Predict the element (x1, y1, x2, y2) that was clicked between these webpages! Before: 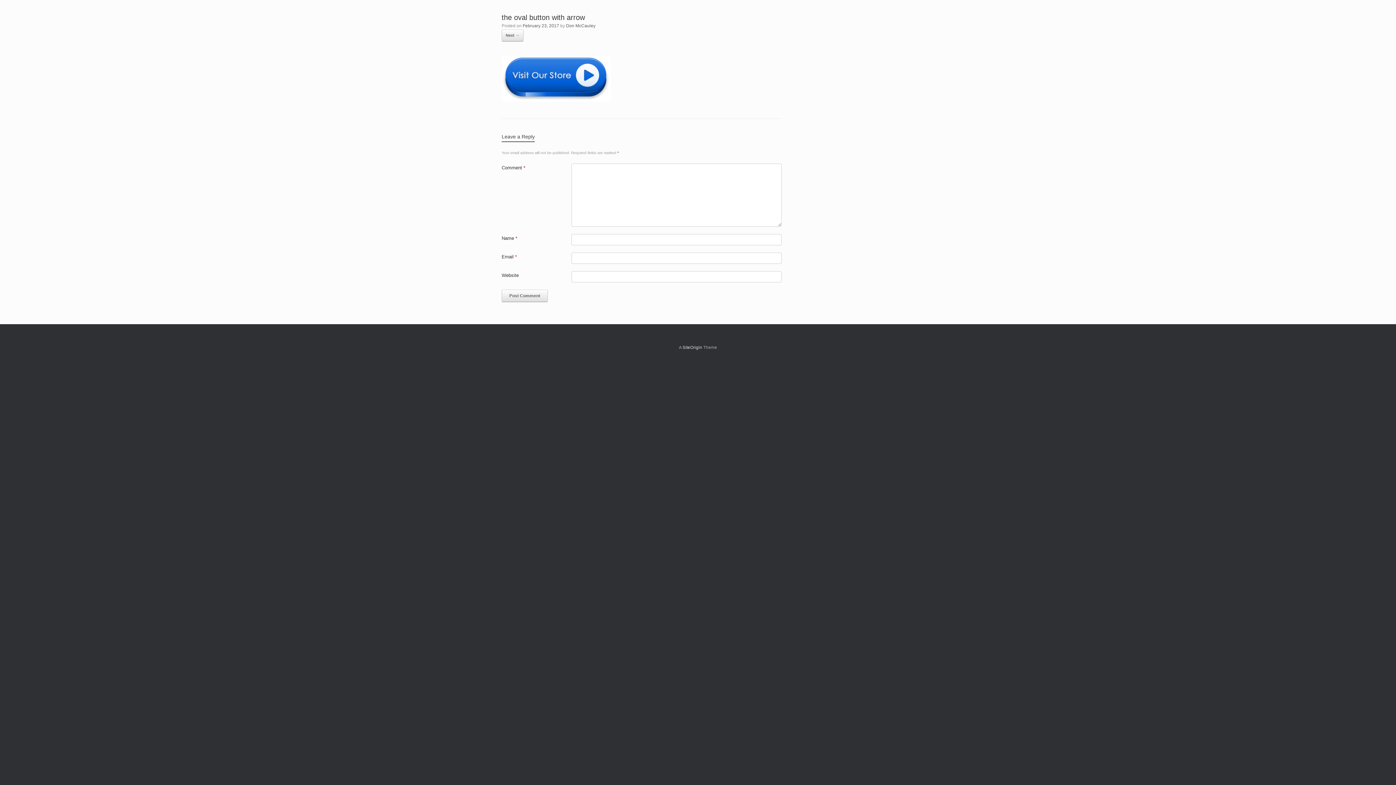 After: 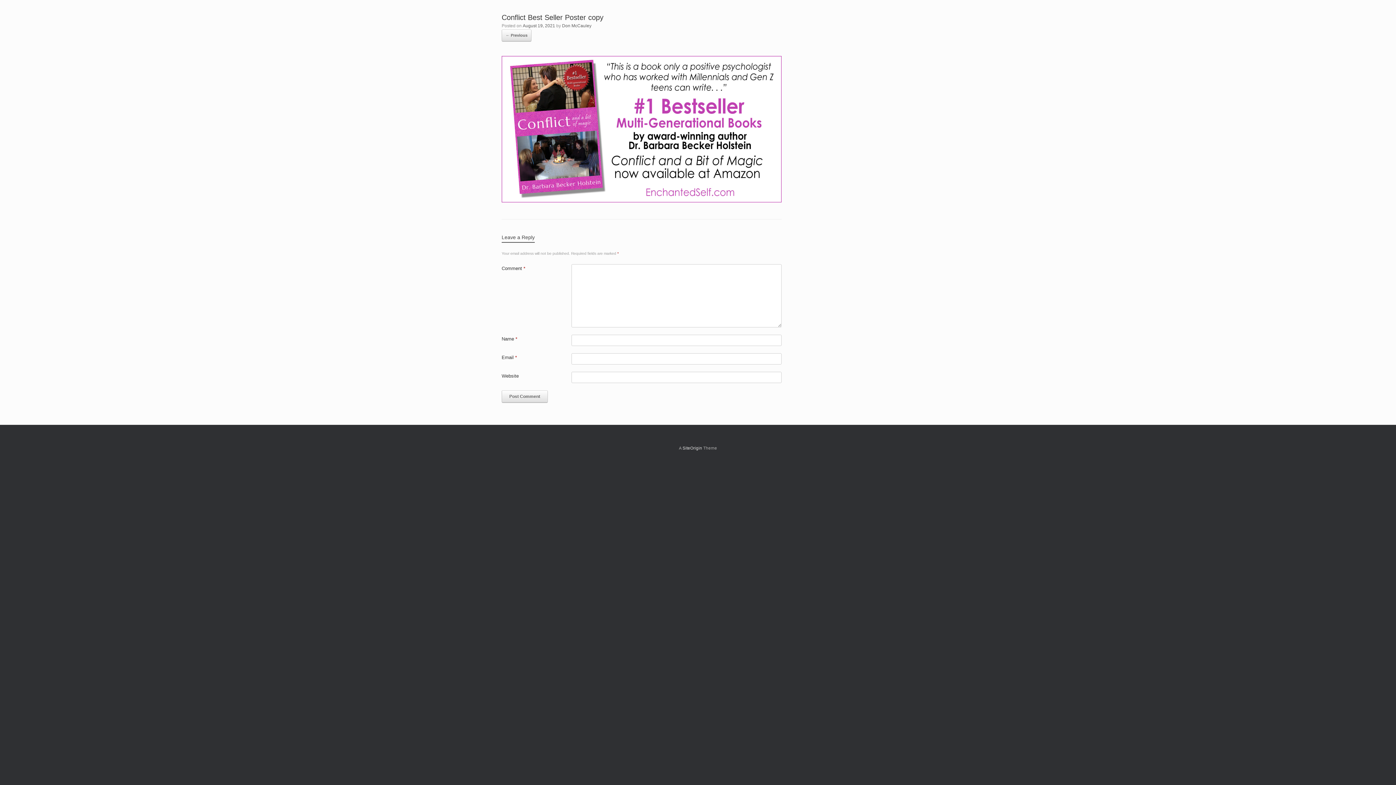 Action: bbox: (501, 97, 610, 102)